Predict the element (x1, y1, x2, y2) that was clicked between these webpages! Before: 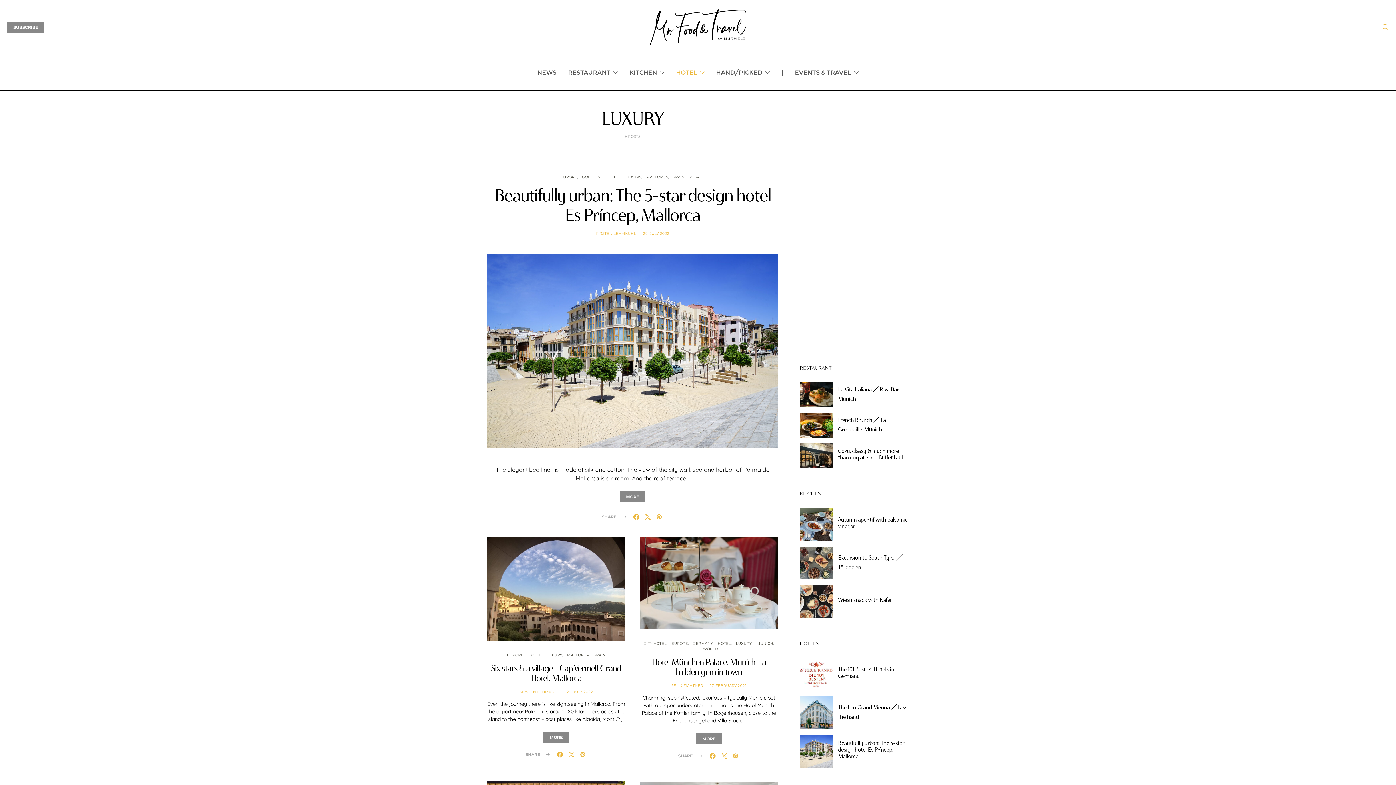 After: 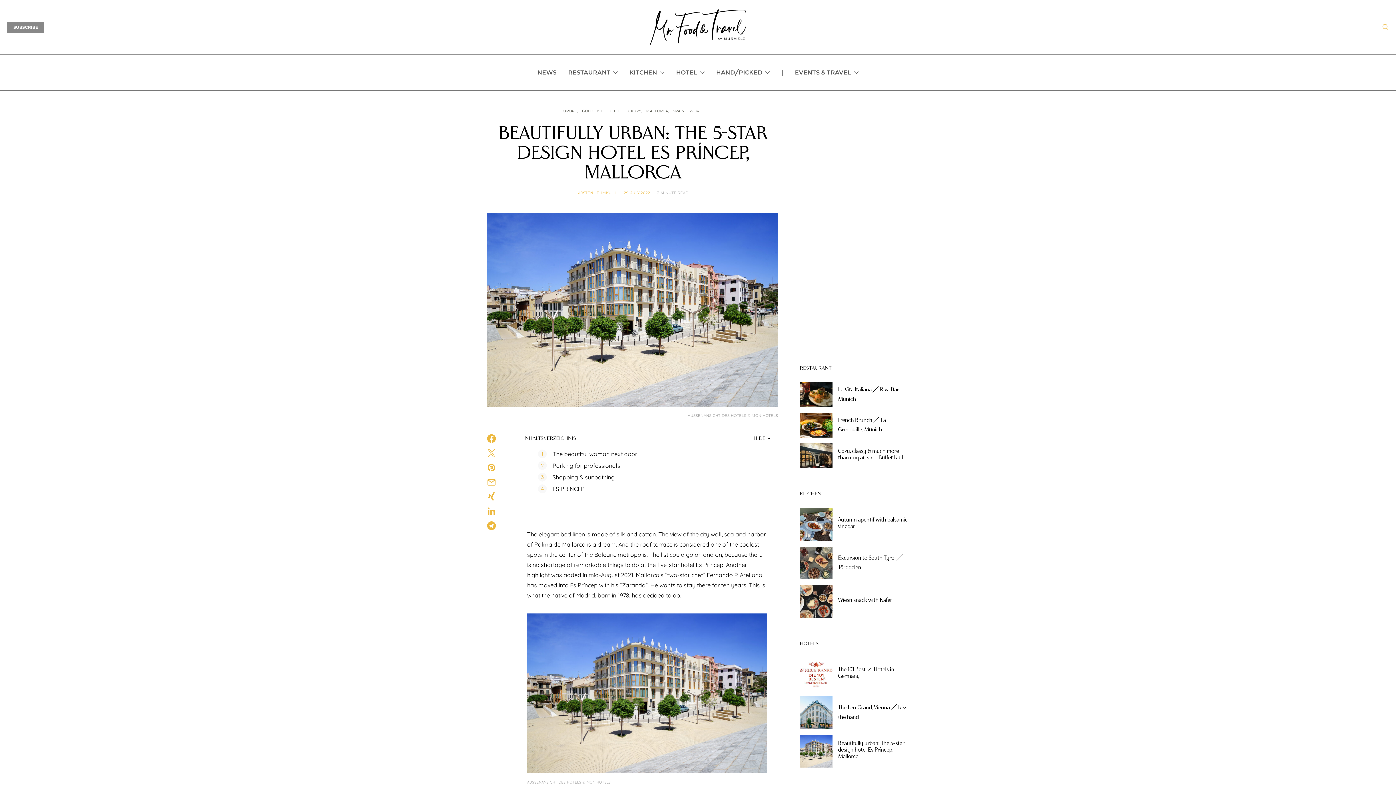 Action: bbox: (643, 231, 669, 236) label: 29. JULY 2022